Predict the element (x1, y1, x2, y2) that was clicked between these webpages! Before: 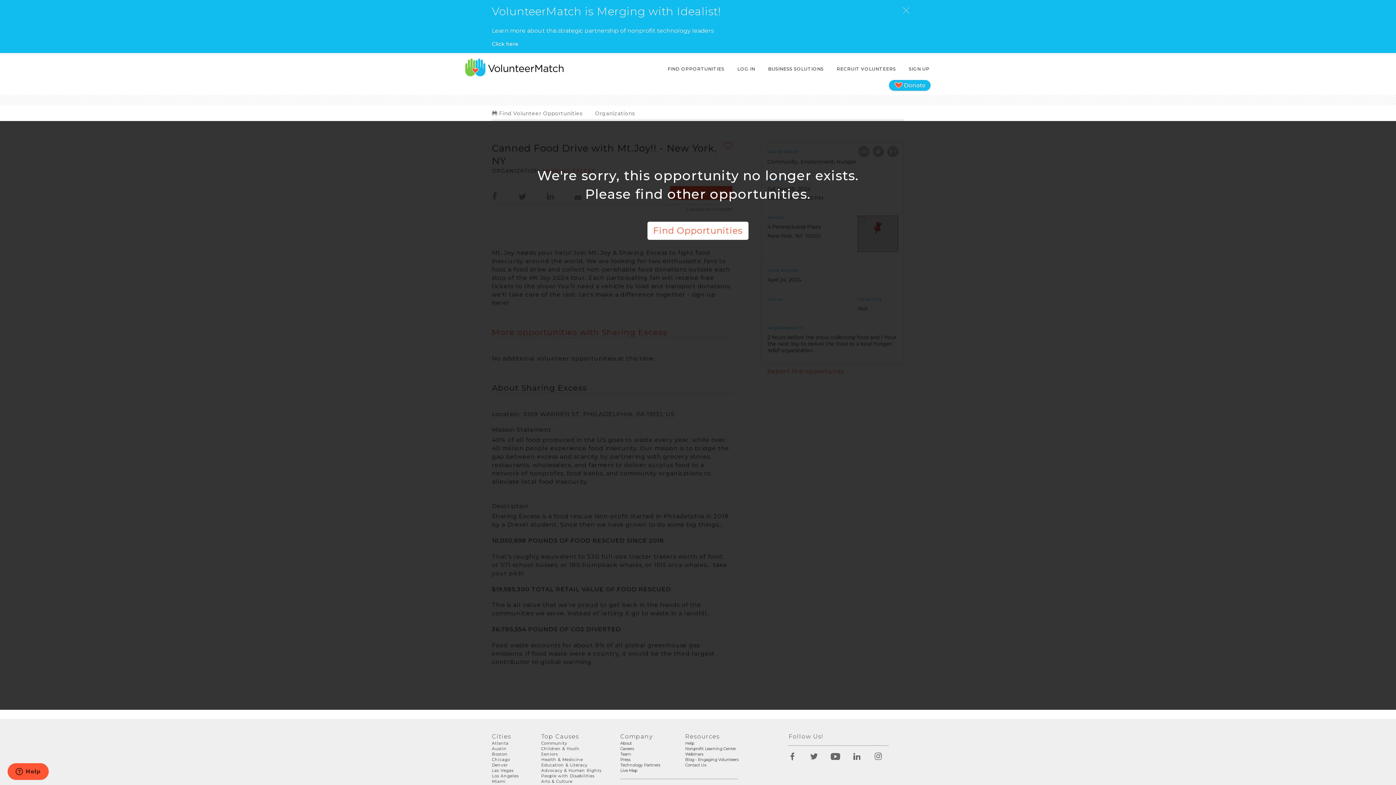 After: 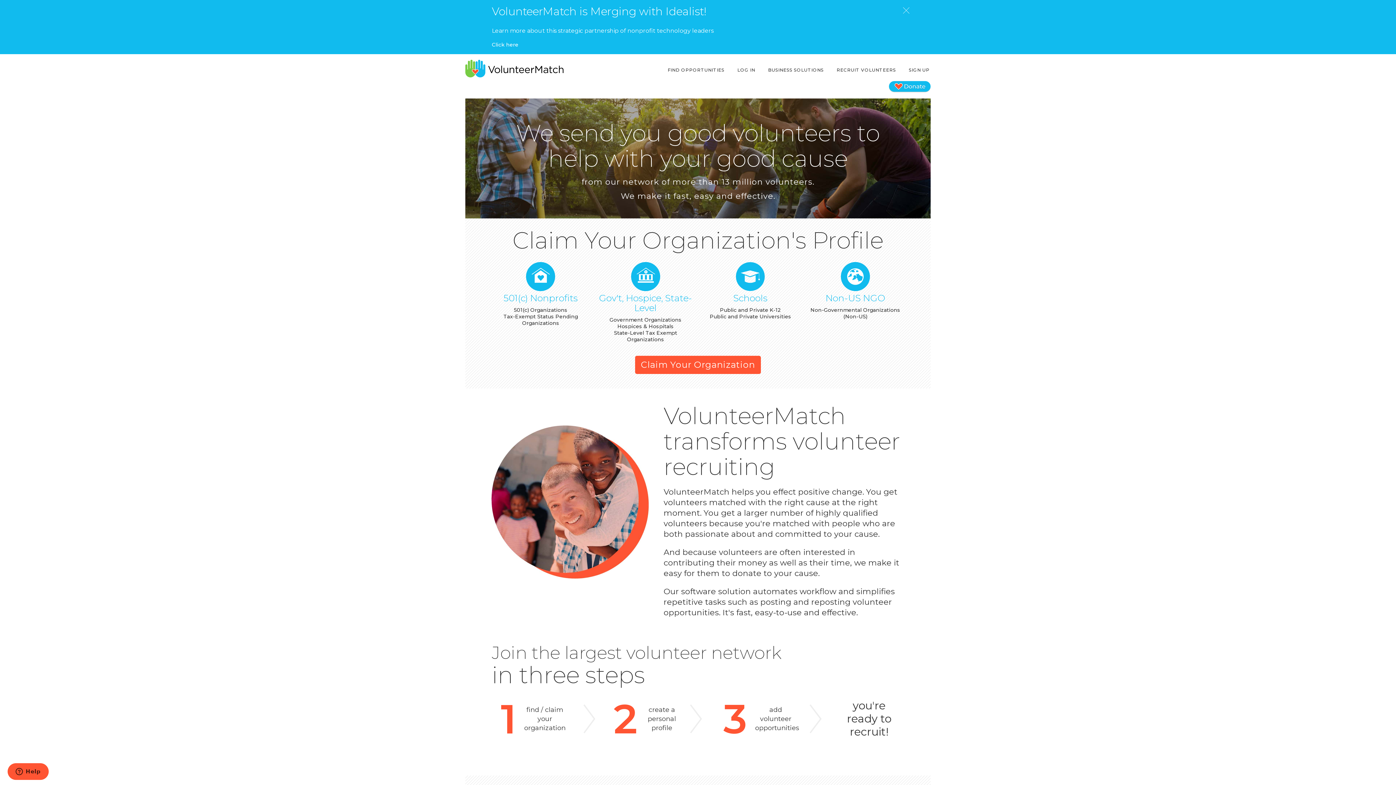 Action: label: RECRUIT VOLUNTEERS bbox: (835, 62, 897, 75)